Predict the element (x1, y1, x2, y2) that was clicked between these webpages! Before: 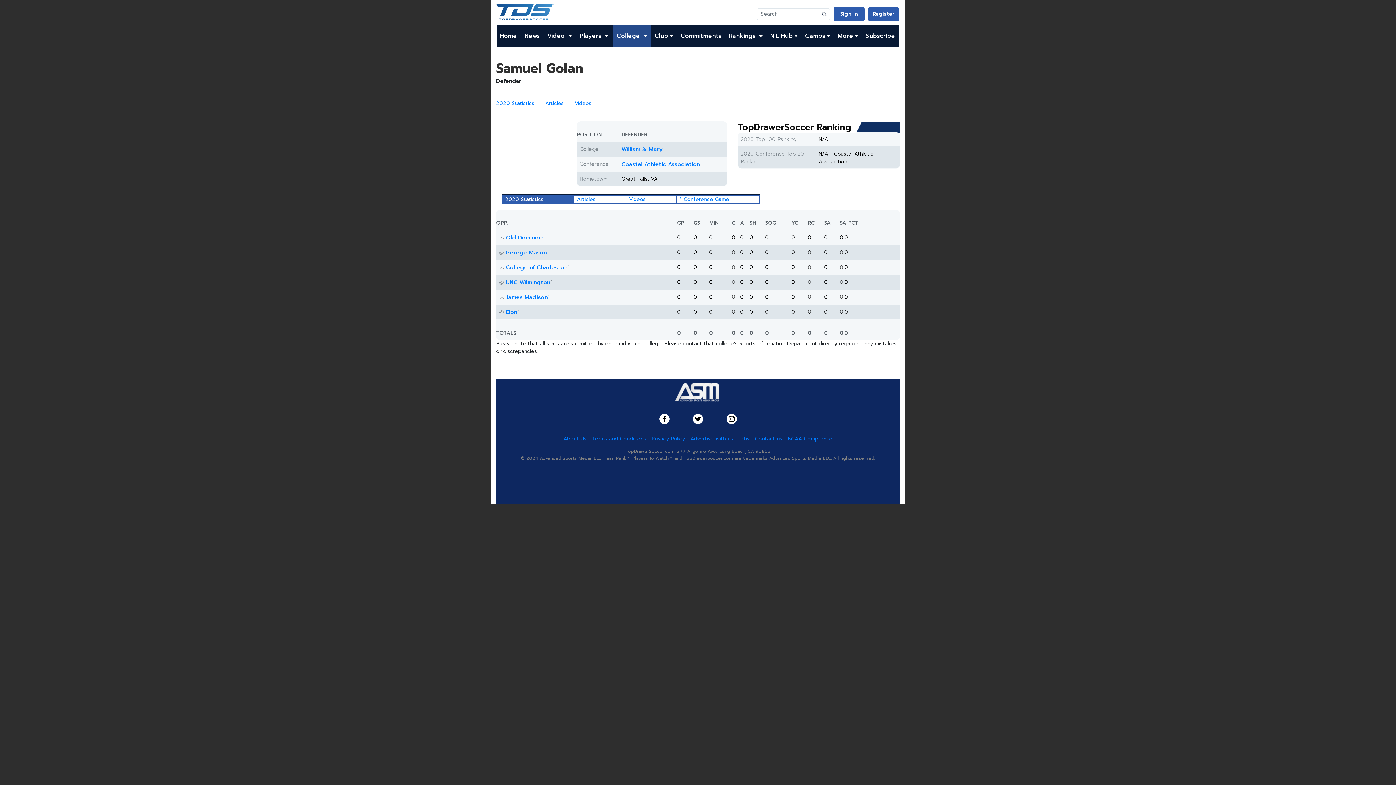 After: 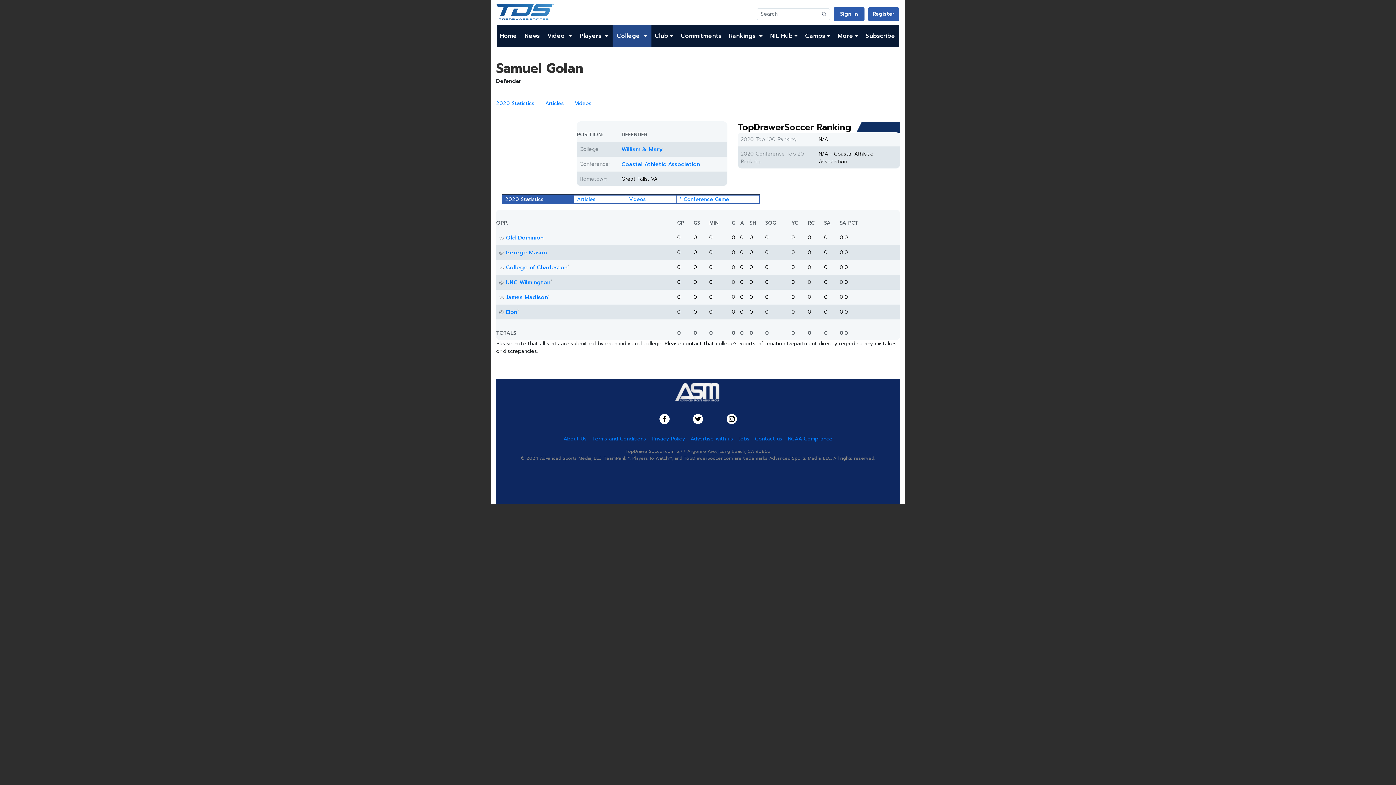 Action: bbox: (726, 517, 736, 524)